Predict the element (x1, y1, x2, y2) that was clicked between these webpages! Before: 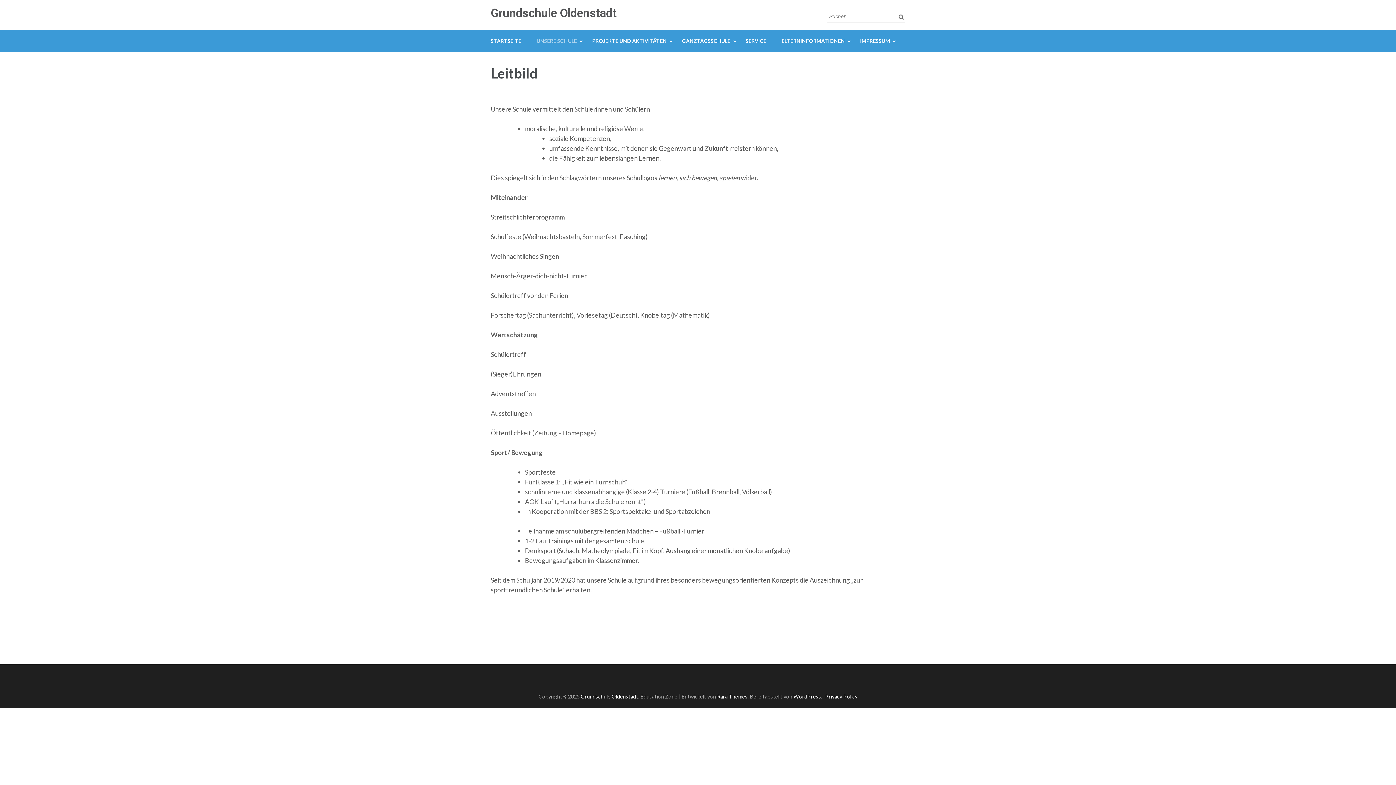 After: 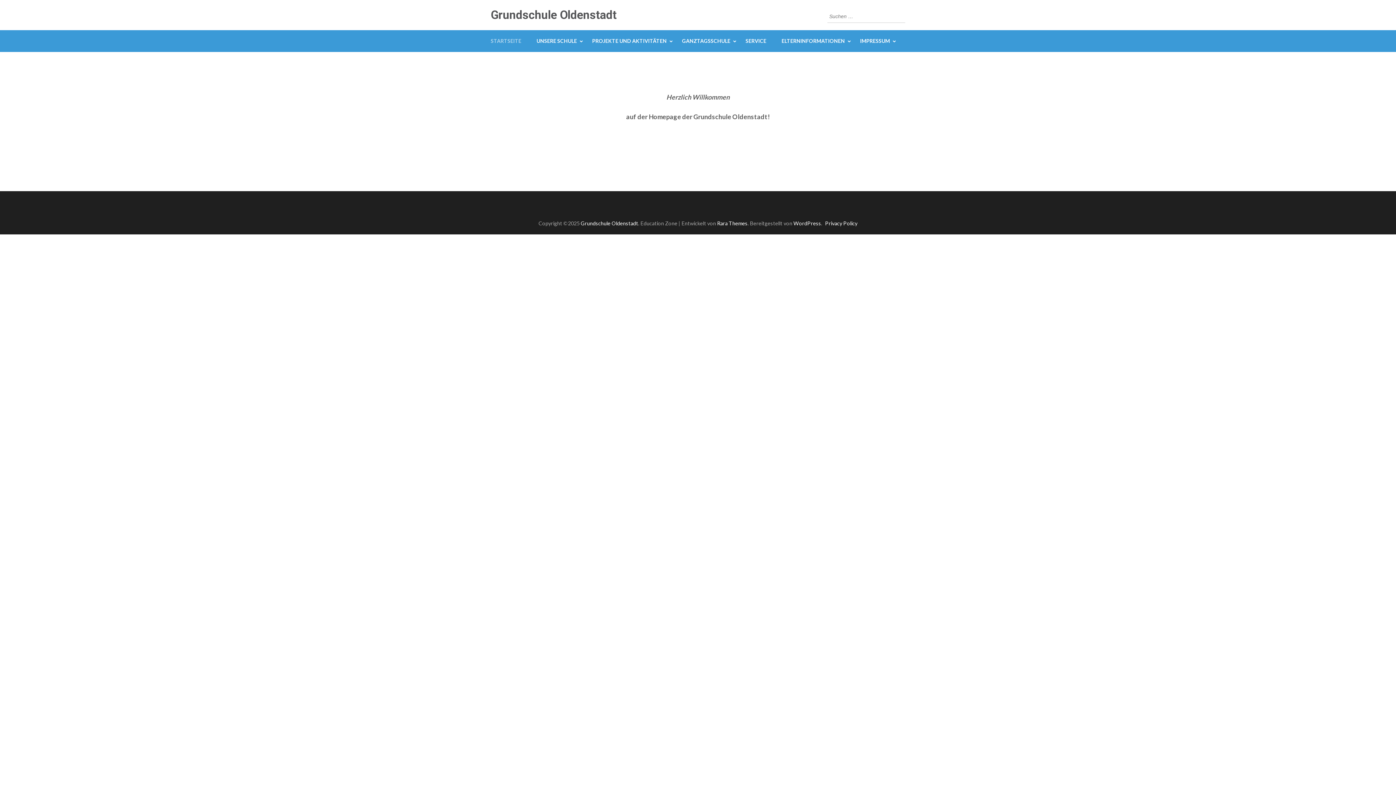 Action: bbox: (490, 6, 616, 20) label: Grundschule Oldenstadt